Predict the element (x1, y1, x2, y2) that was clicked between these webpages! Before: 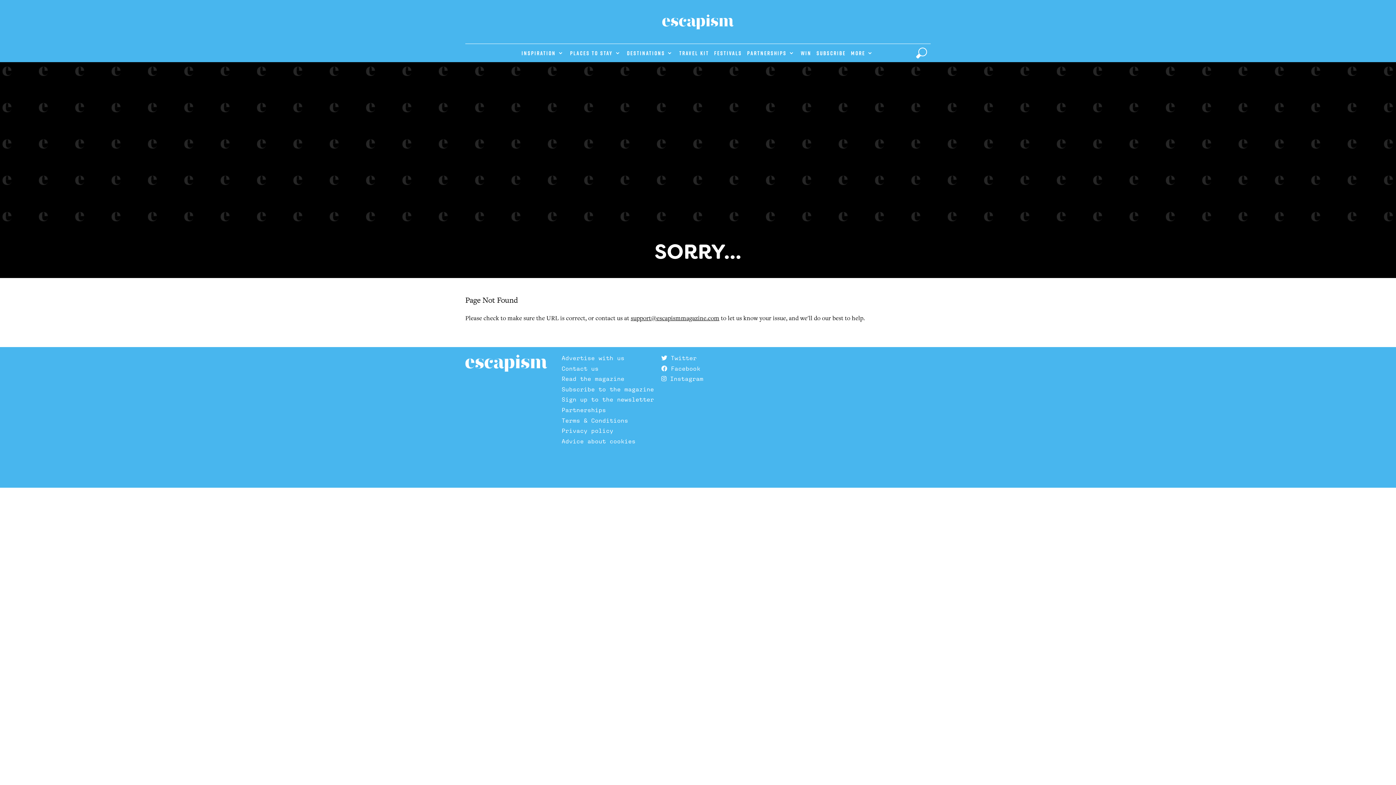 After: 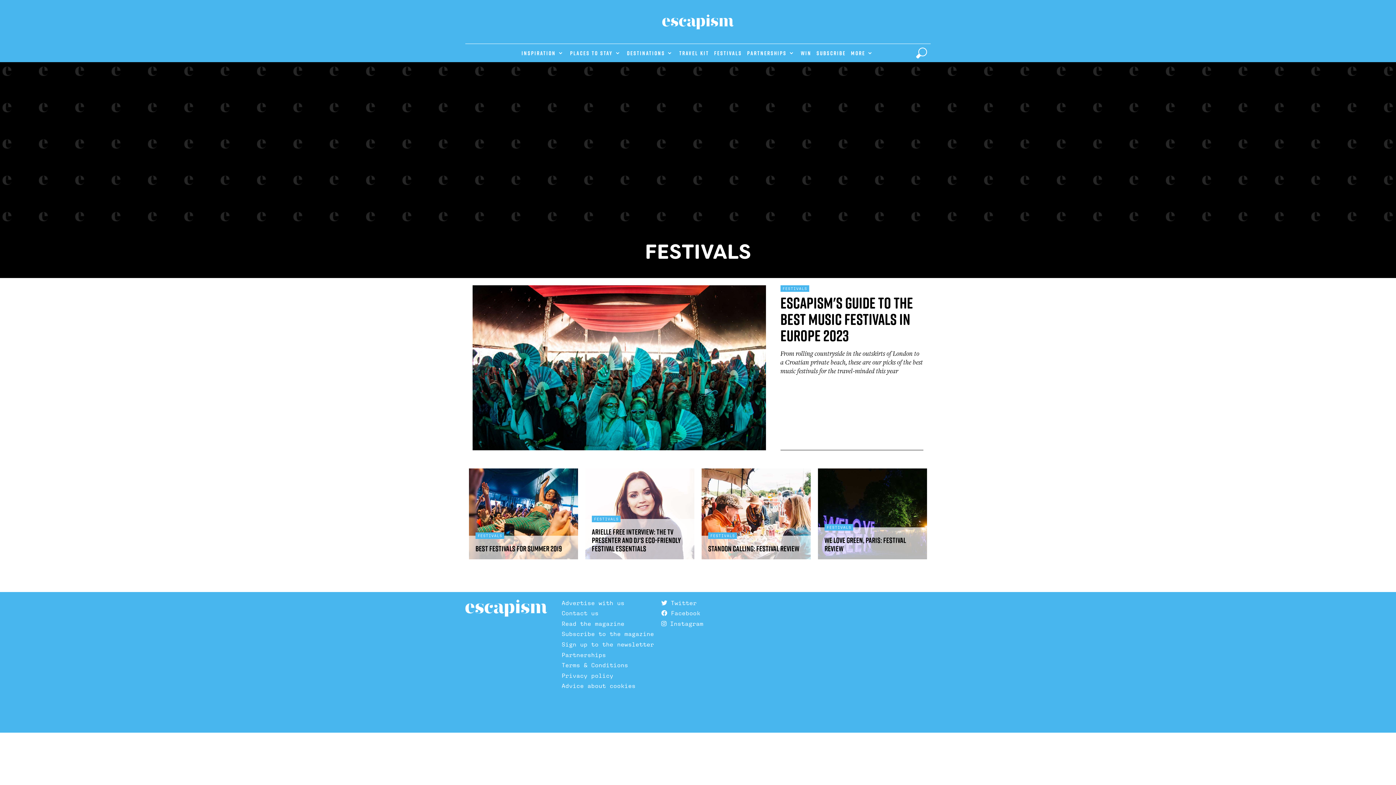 Action: label: Festivals bbox: (712, 44, 744, 62)